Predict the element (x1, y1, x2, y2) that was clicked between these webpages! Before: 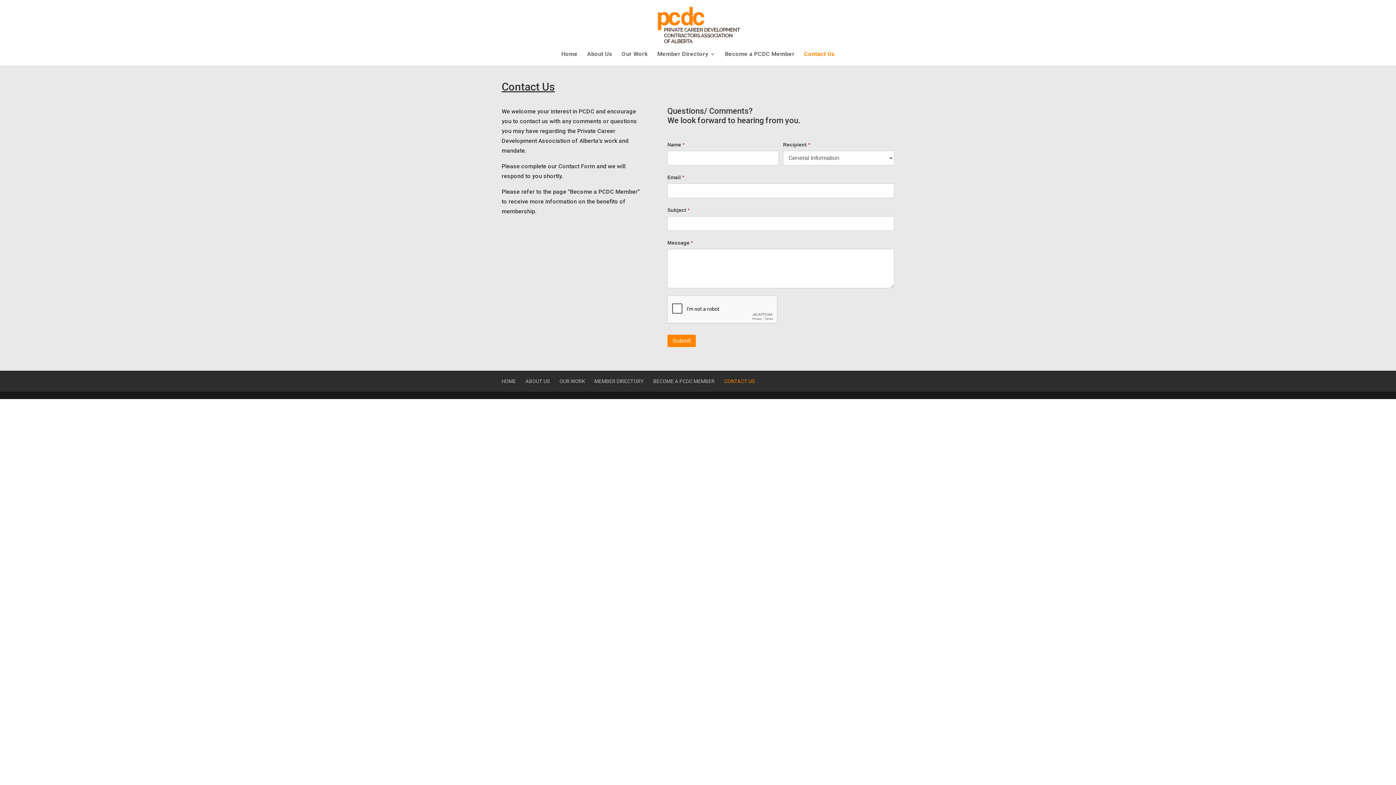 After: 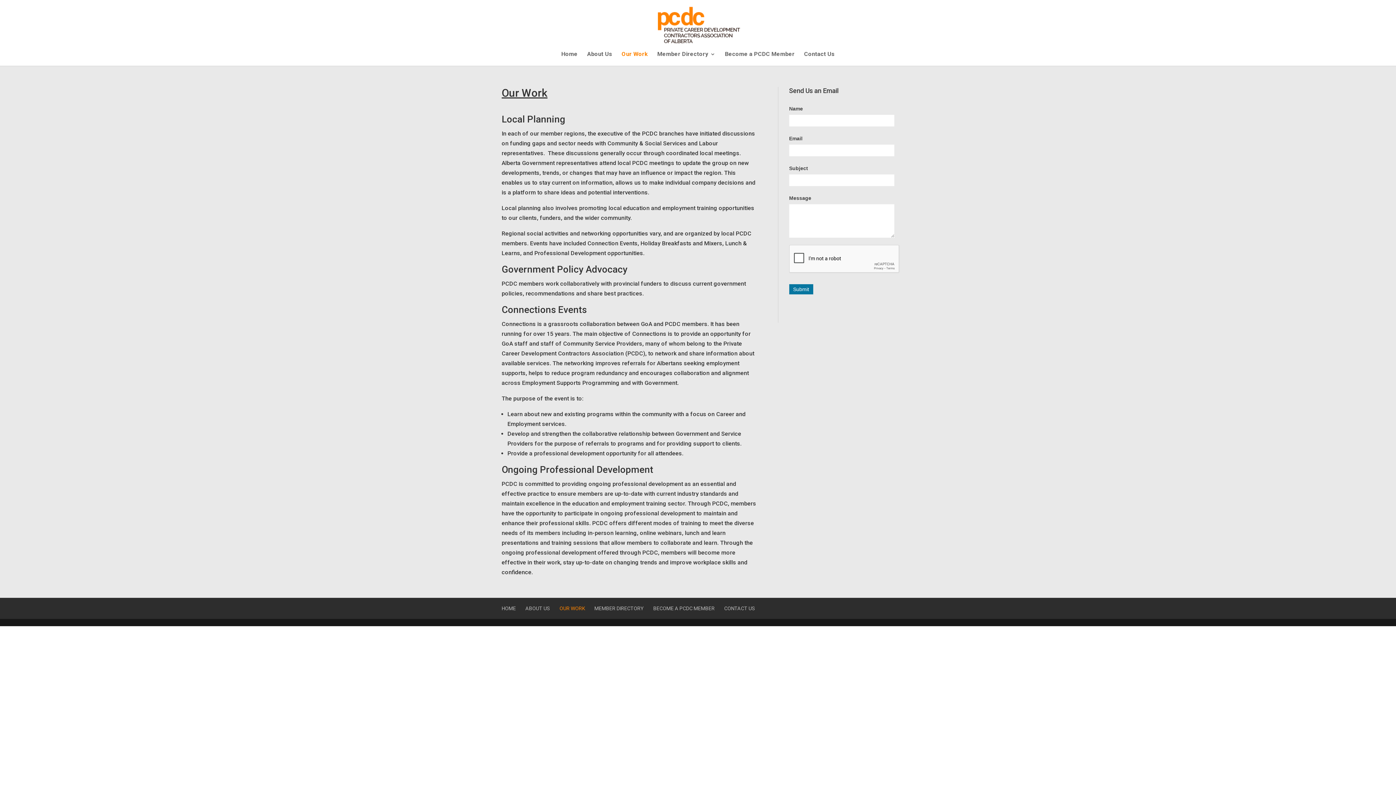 Action: bbox: (559, 378, 585, 384) label: OUR WORK